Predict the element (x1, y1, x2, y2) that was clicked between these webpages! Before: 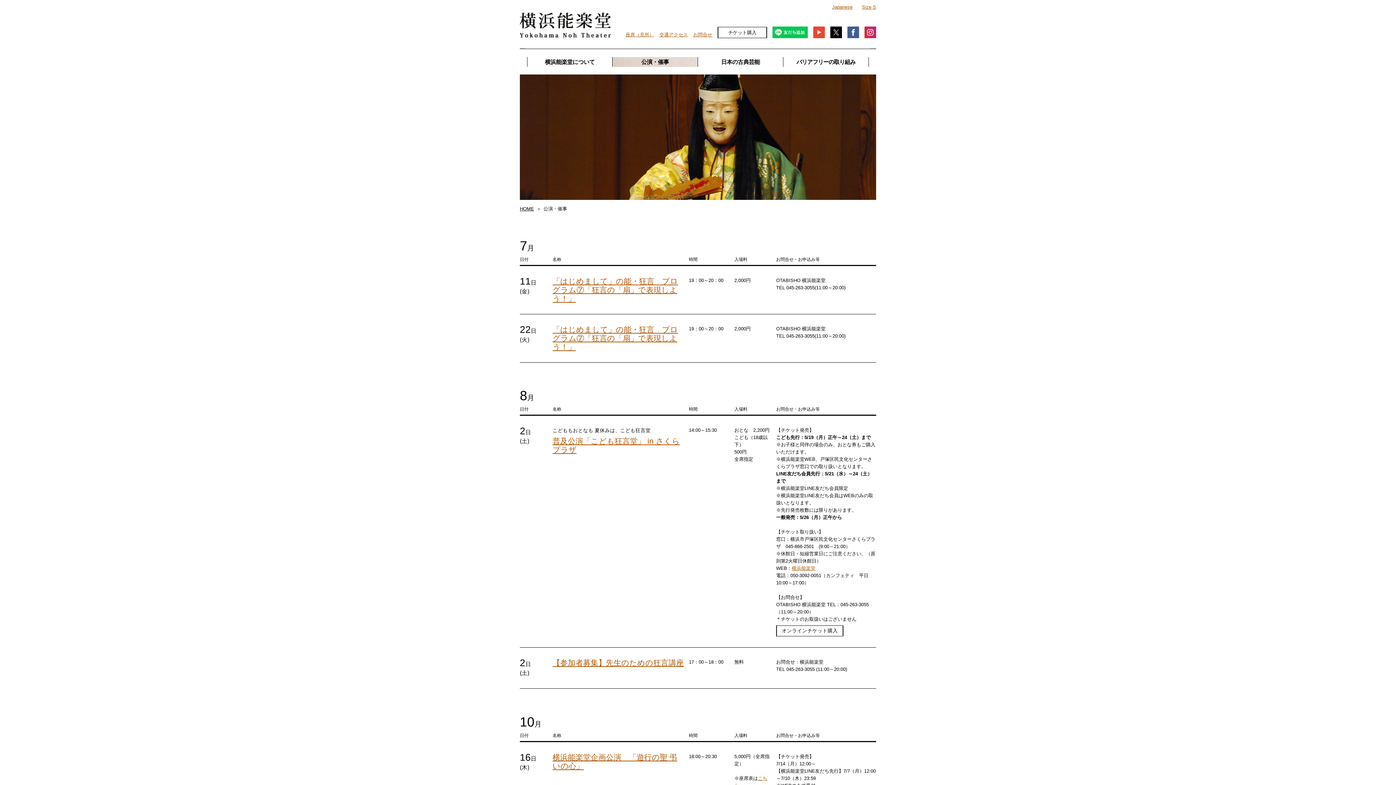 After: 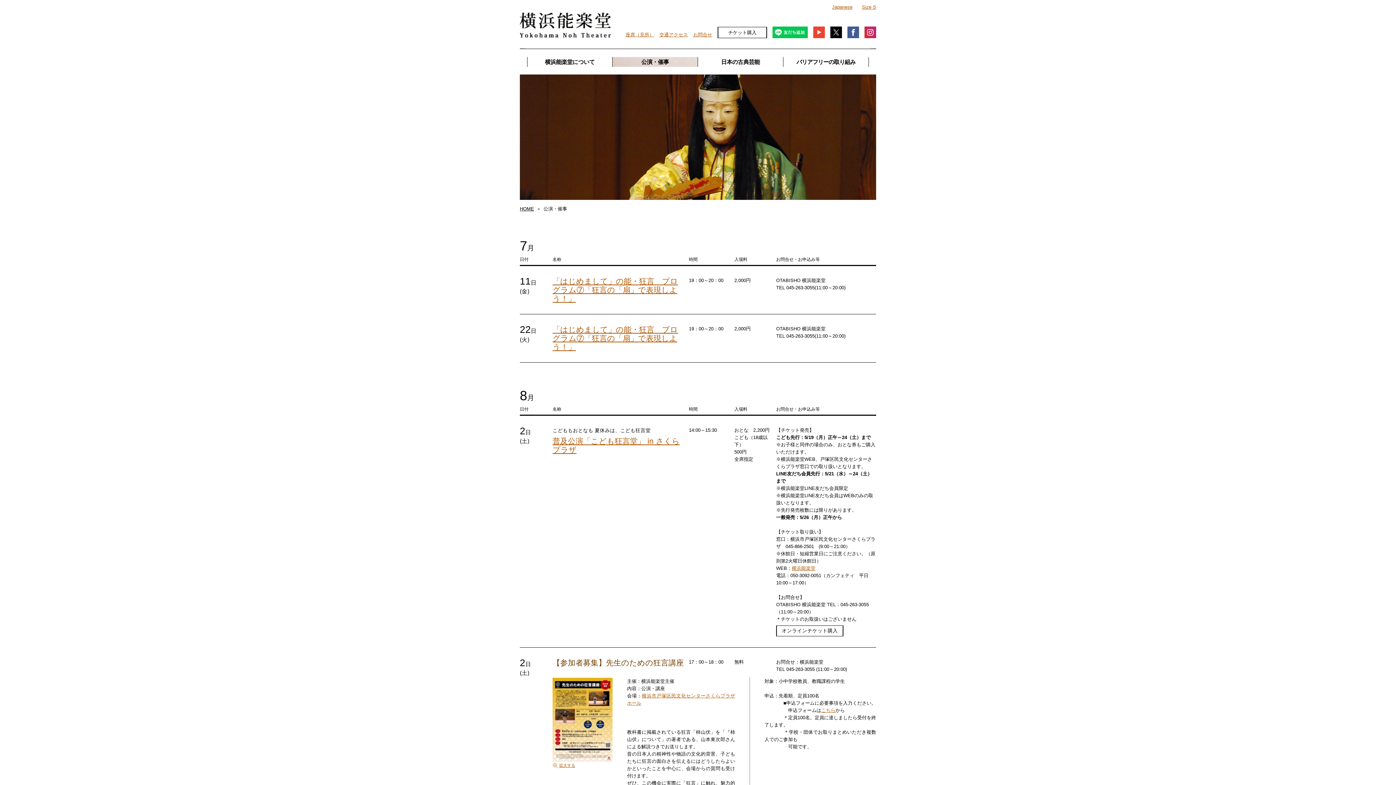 Action: label: 【参加者募集】先生のための狂言講座 bbox: (552, 659, 684, 667)